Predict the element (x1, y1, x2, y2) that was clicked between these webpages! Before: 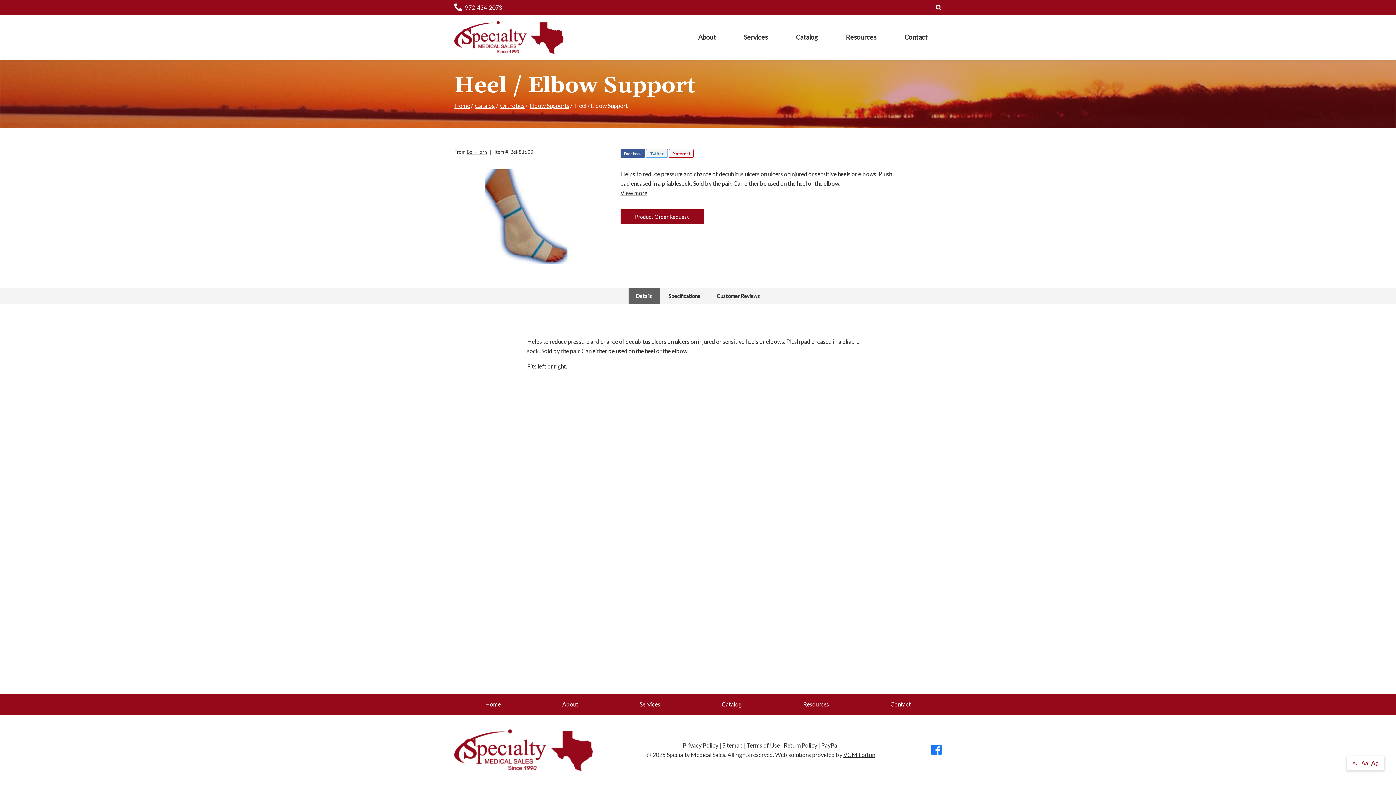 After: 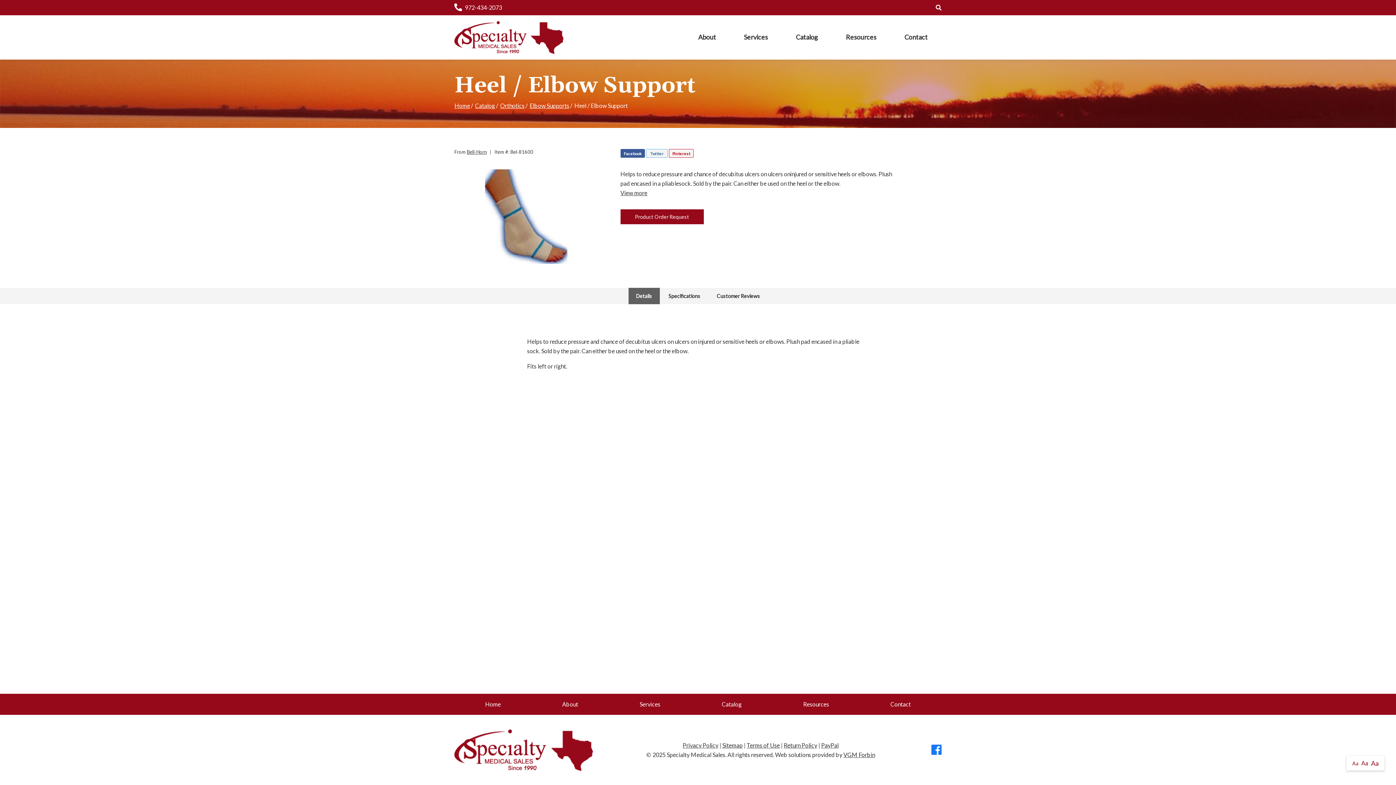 Action: bbox: (931, 744, 941, 756)